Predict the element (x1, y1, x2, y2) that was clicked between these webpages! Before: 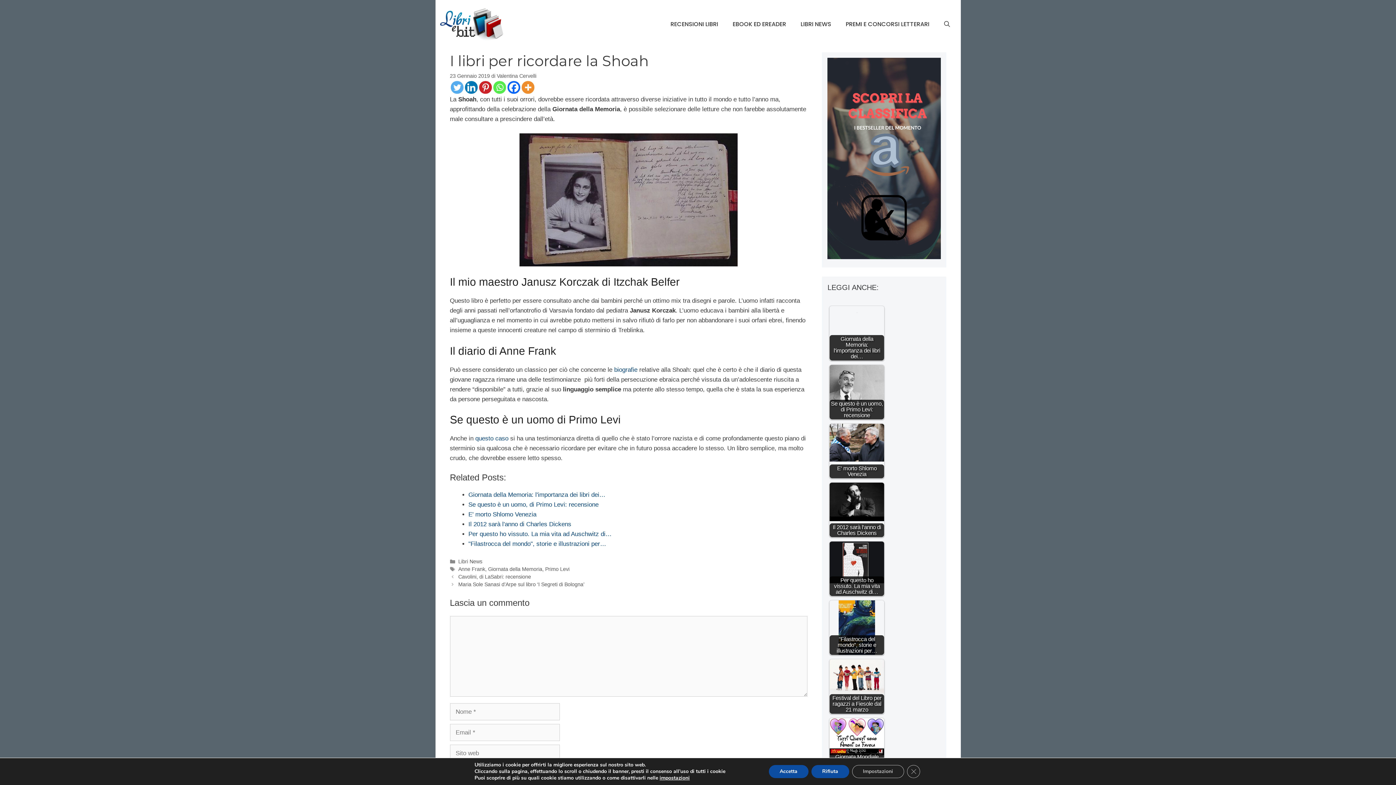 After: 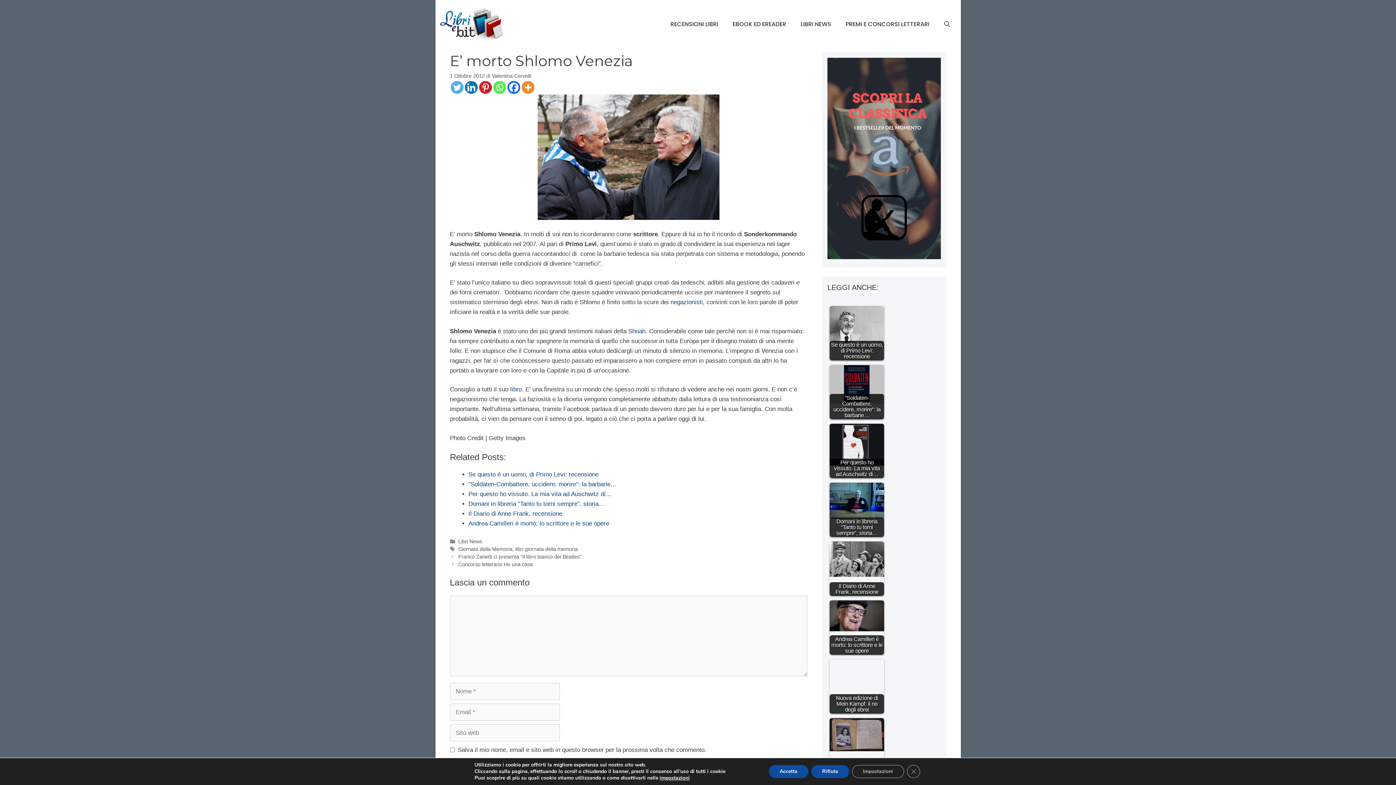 Action: label: E' morto Shlomo Venezia bbox: (829, 423, 884, 478)